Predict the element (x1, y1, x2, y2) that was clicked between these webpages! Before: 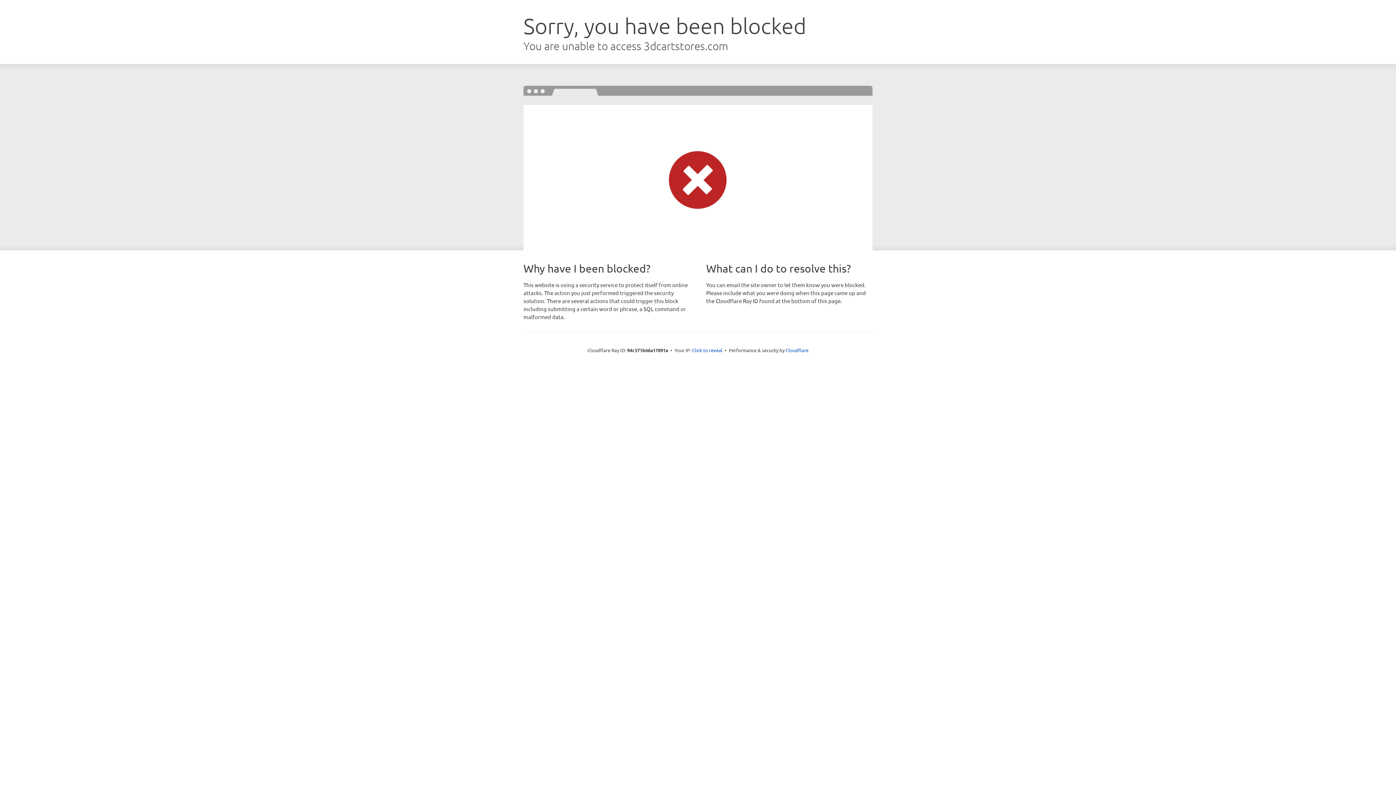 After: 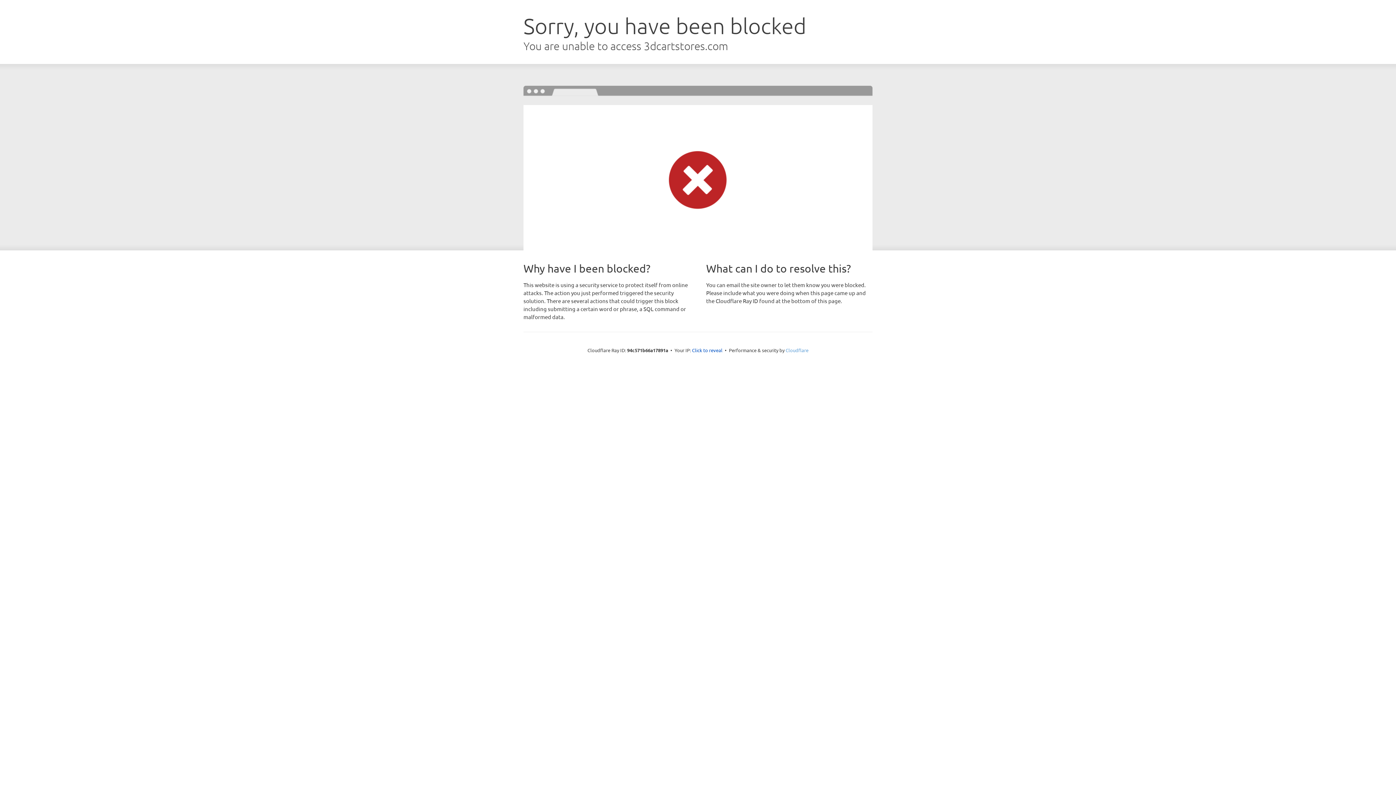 Action: bbox: (785, 347, 808, 353) label: Cloudflare